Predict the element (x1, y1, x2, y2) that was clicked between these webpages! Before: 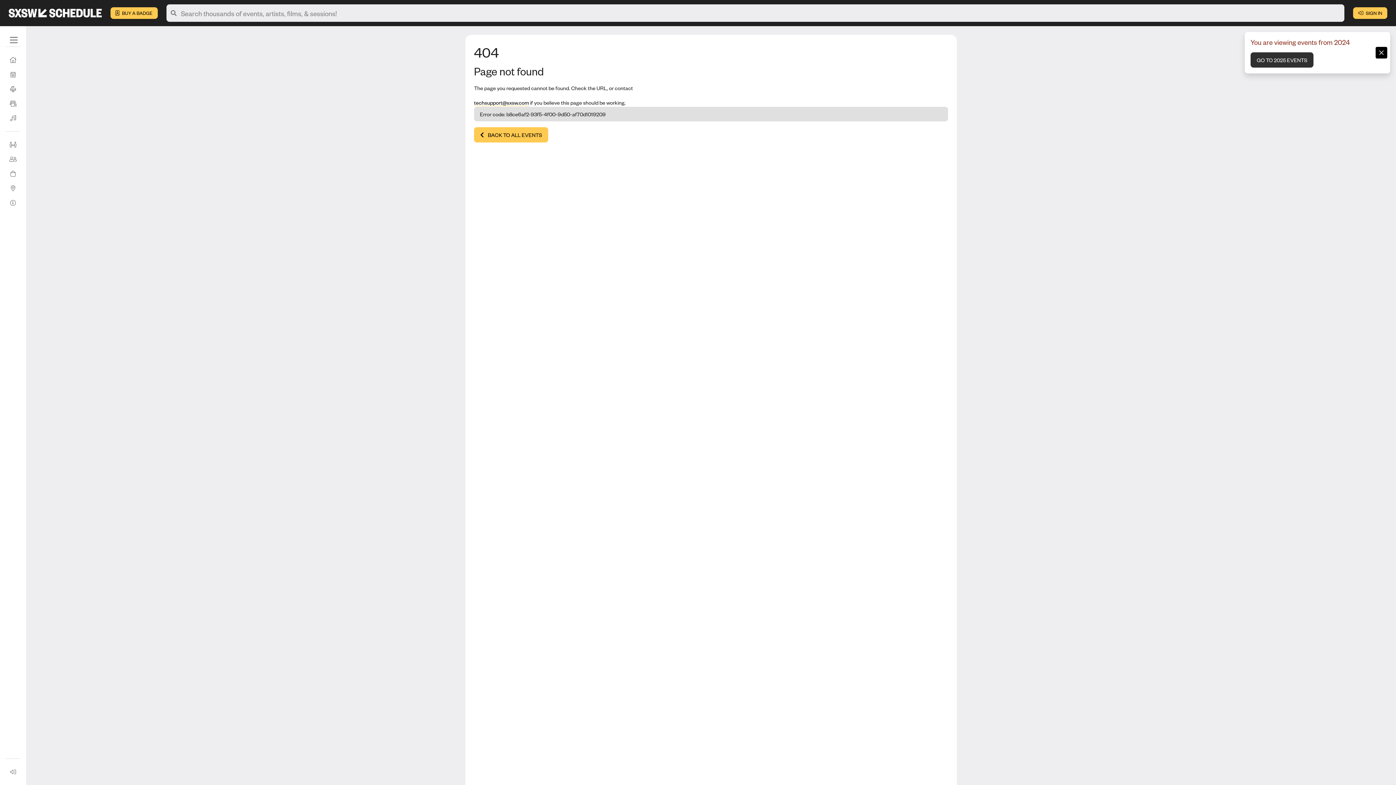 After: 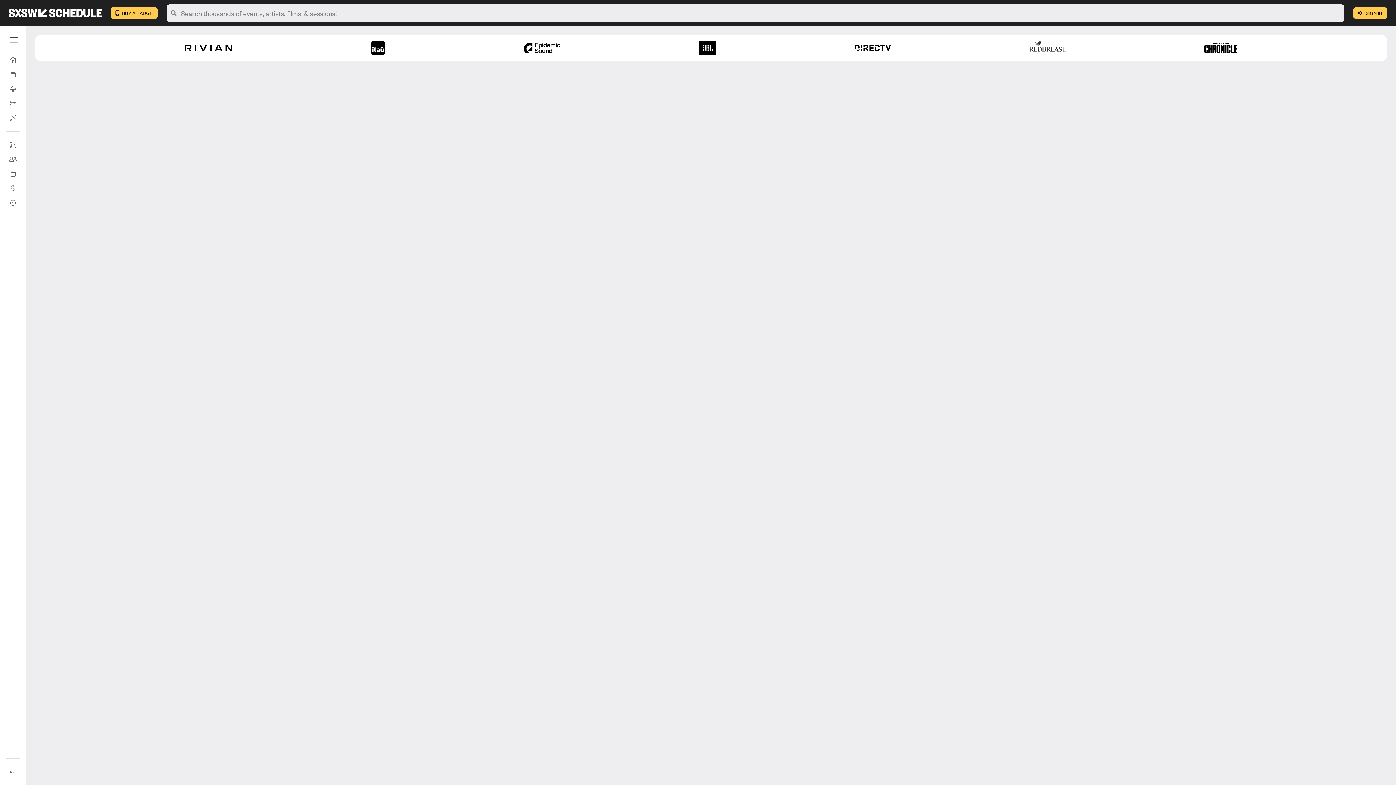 Action: bbox: (1250, 52, 1313, 67) label: GO TO 2025 EVENTS